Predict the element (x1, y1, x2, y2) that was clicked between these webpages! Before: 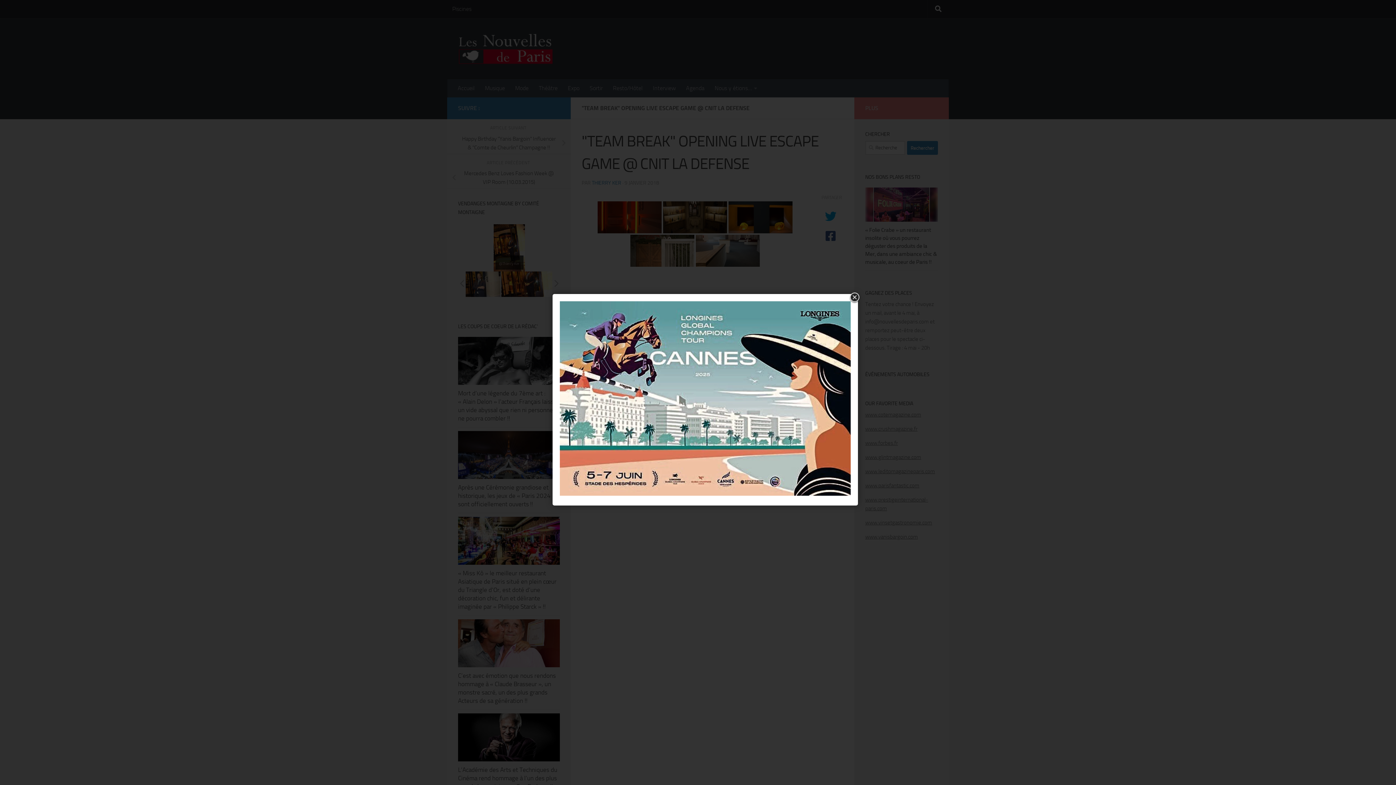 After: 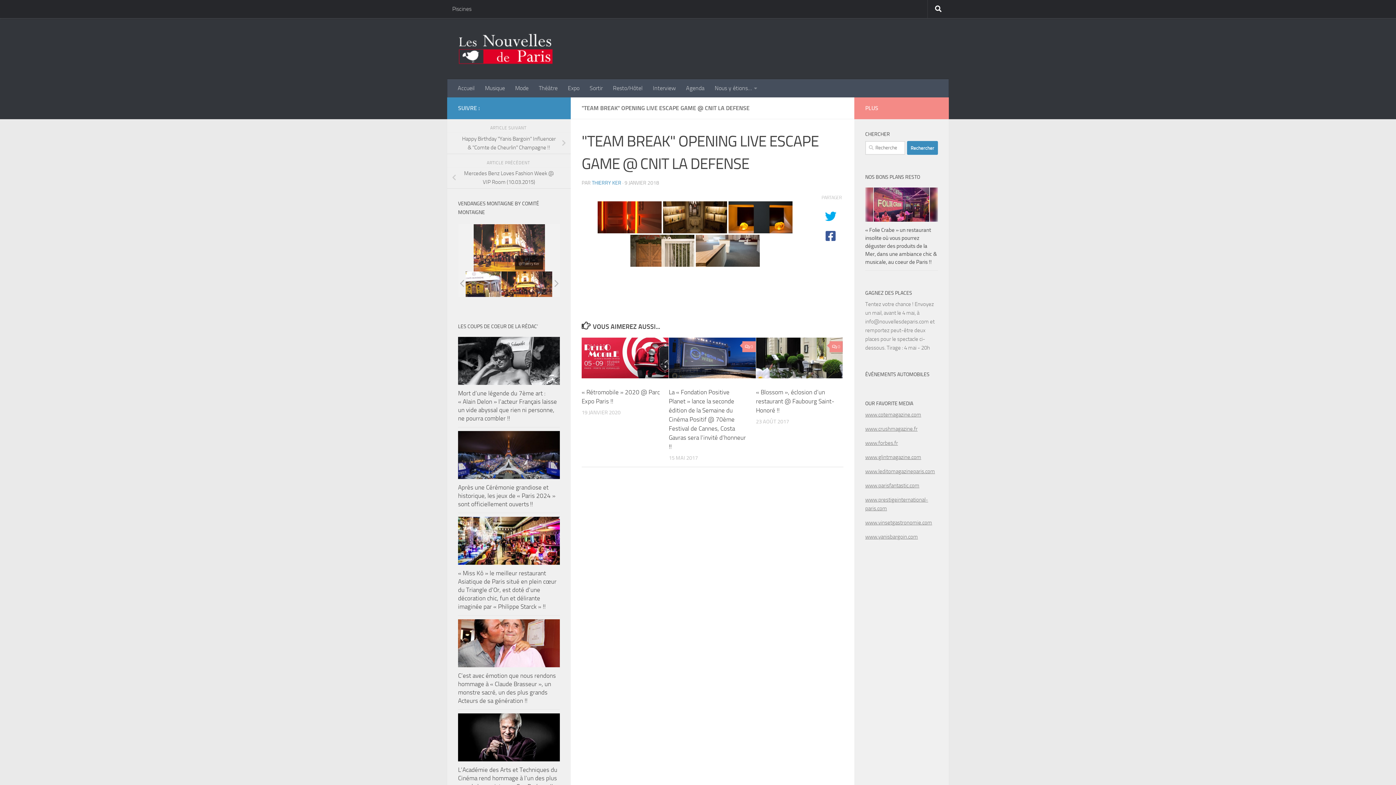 Action: bbox: (848, 291, 861, 304)